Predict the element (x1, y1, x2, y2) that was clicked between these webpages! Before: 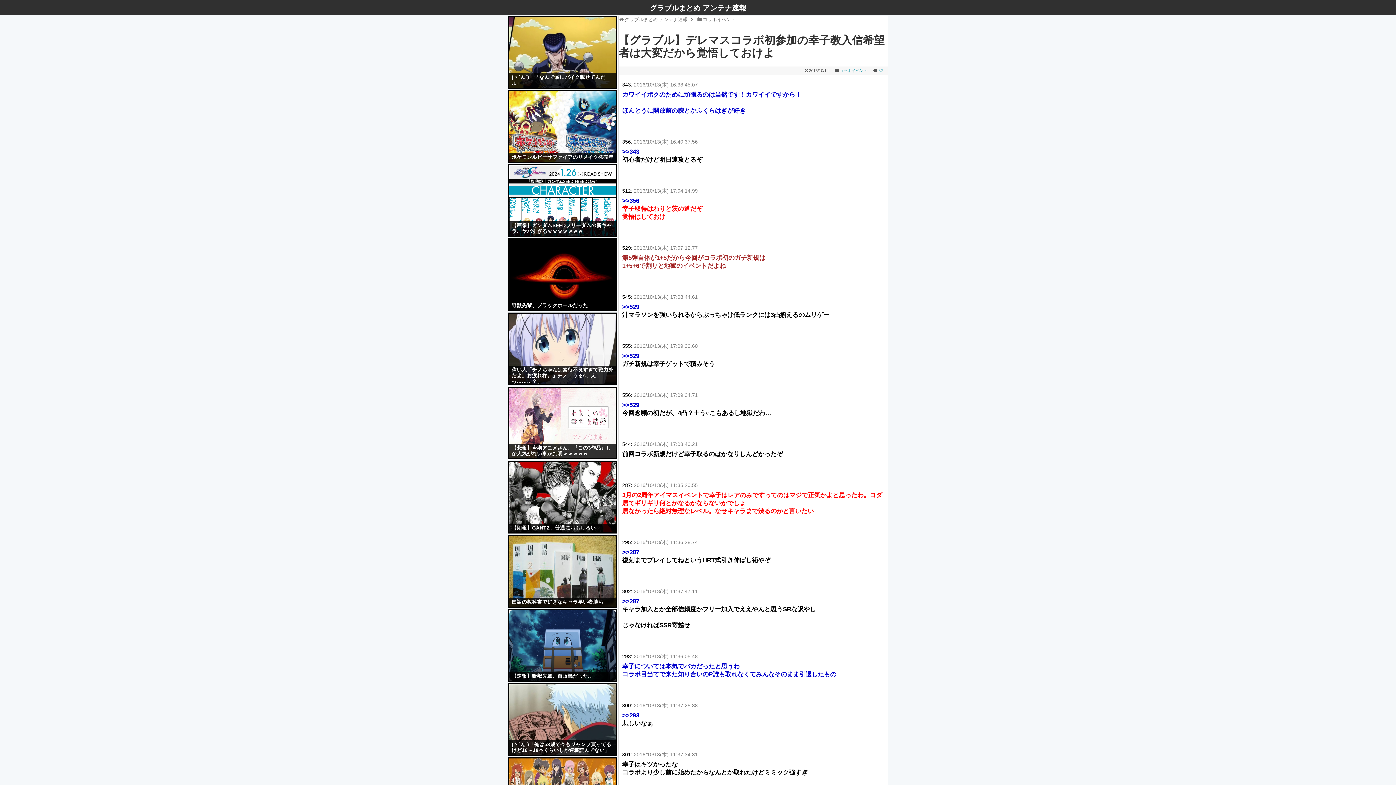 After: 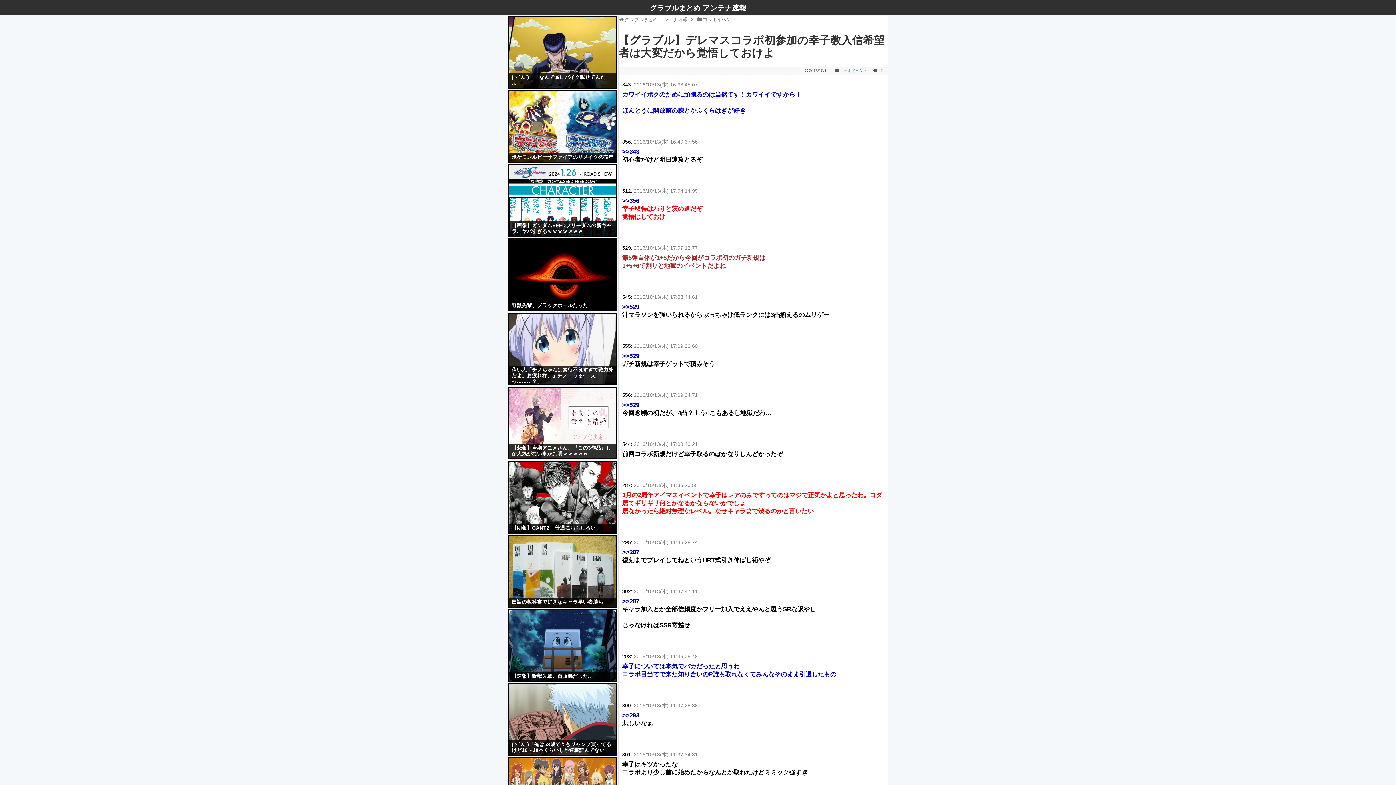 Action: label: (ヽ´ん`)　「なんで頭にバイク載せてんだよ」 bbox: (509, 73, 616, 87)